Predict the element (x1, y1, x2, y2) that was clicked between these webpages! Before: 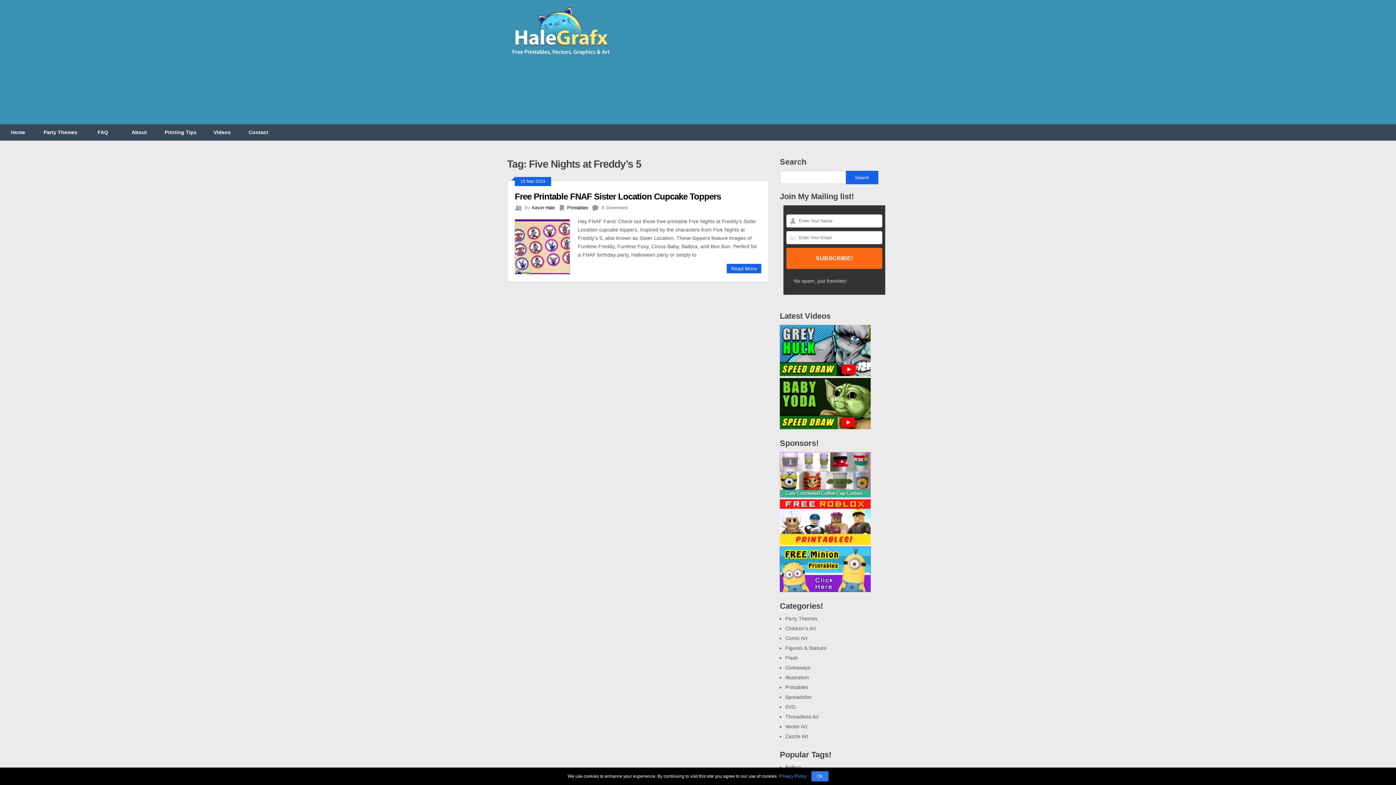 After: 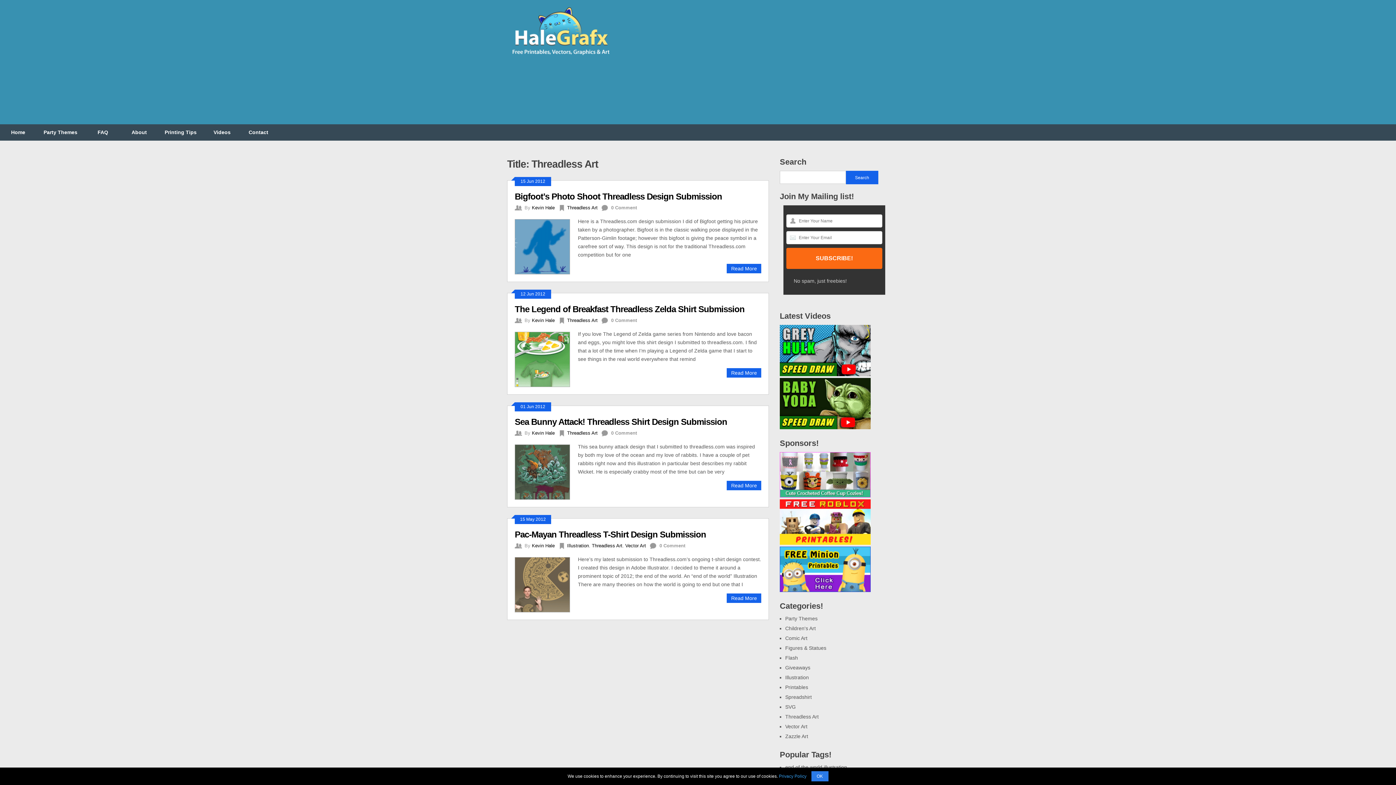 Action: label: Threadless Art bbox: (785, 714, 818, 720)